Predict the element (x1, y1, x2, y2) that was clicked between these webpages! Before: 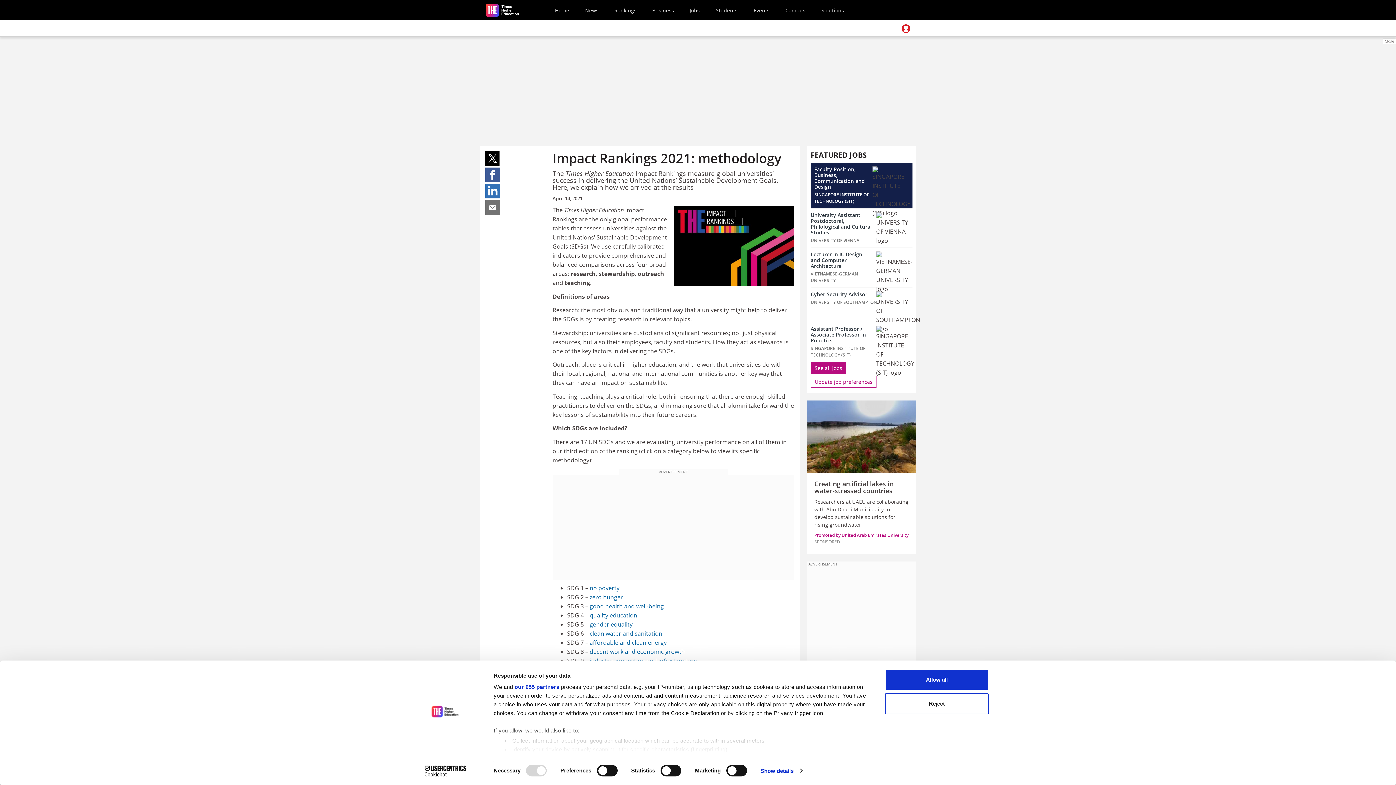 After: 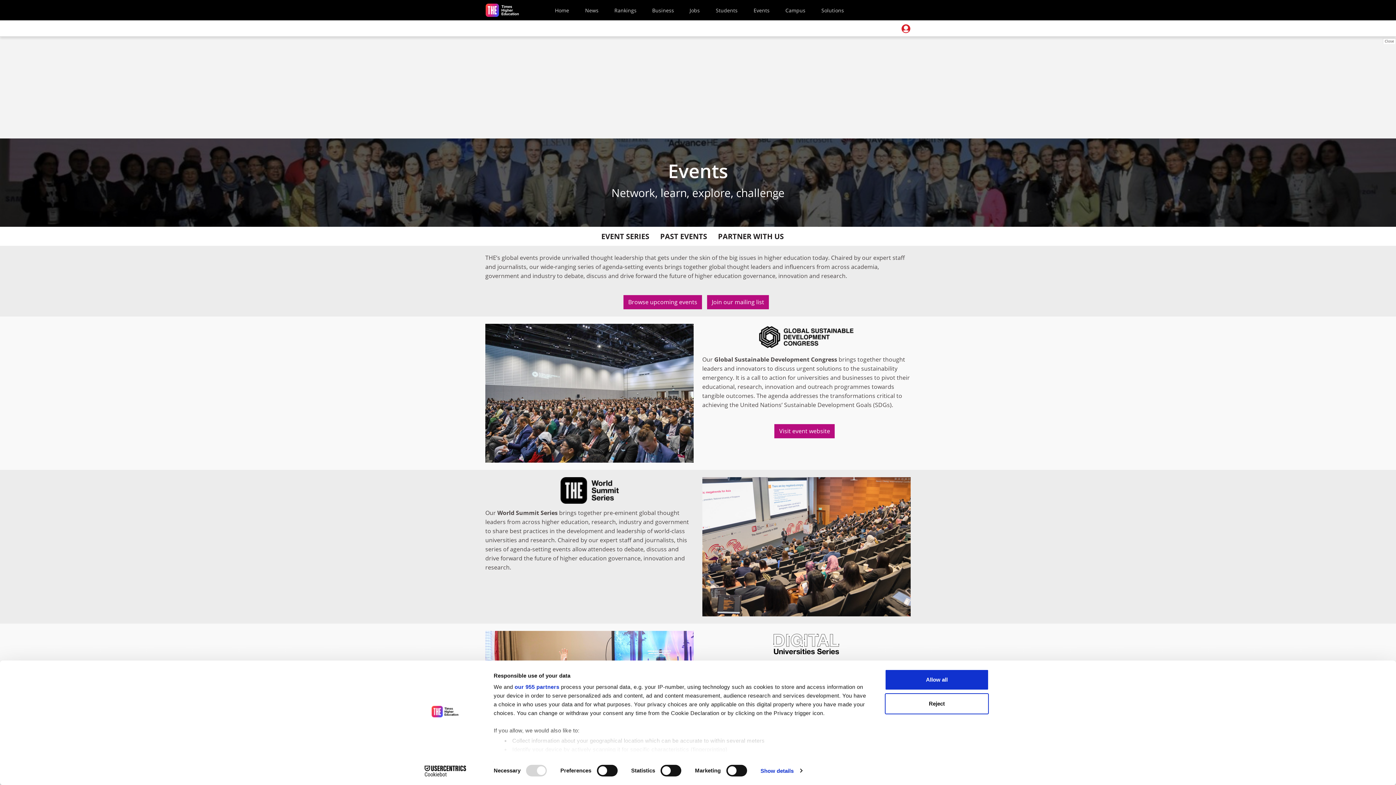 Action: label: Events bbox: (750, 1, 772, 19)